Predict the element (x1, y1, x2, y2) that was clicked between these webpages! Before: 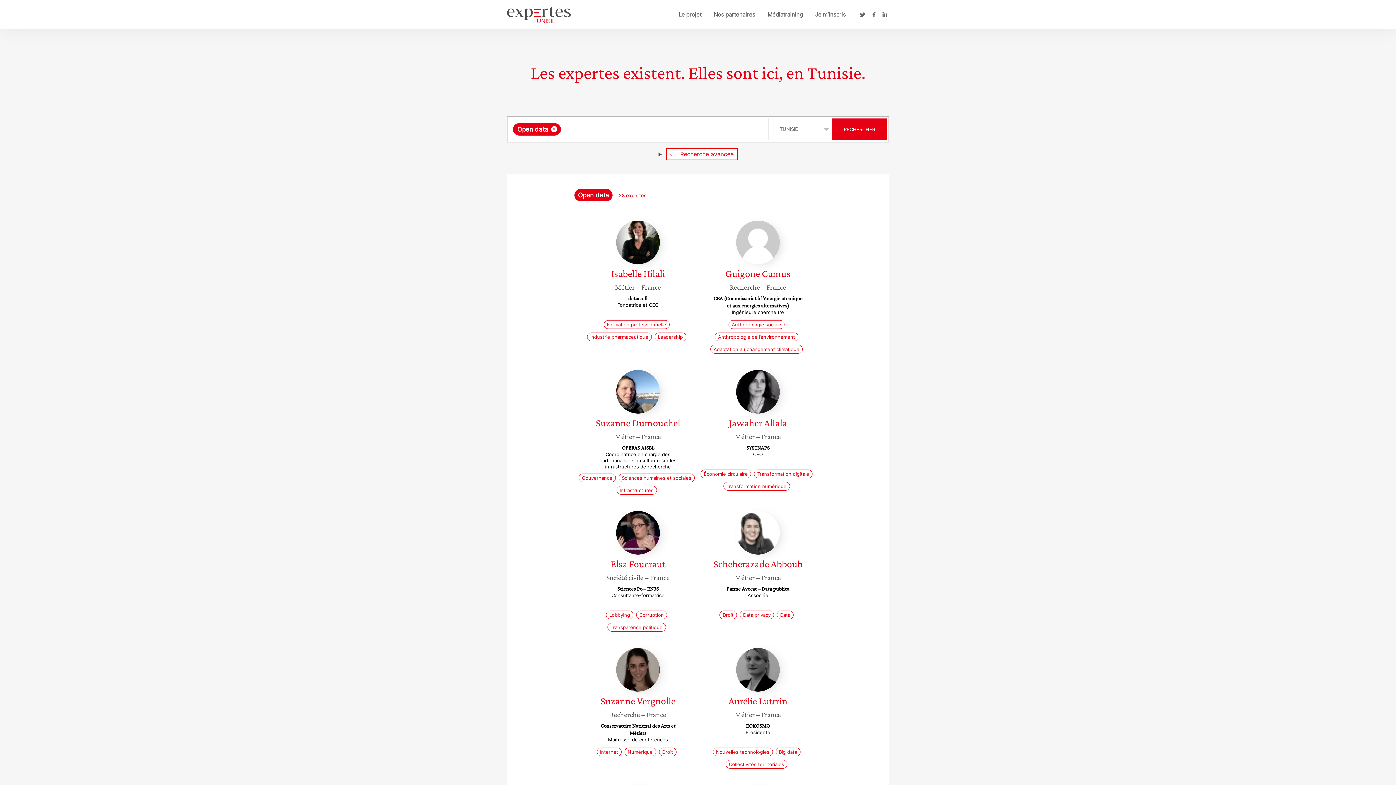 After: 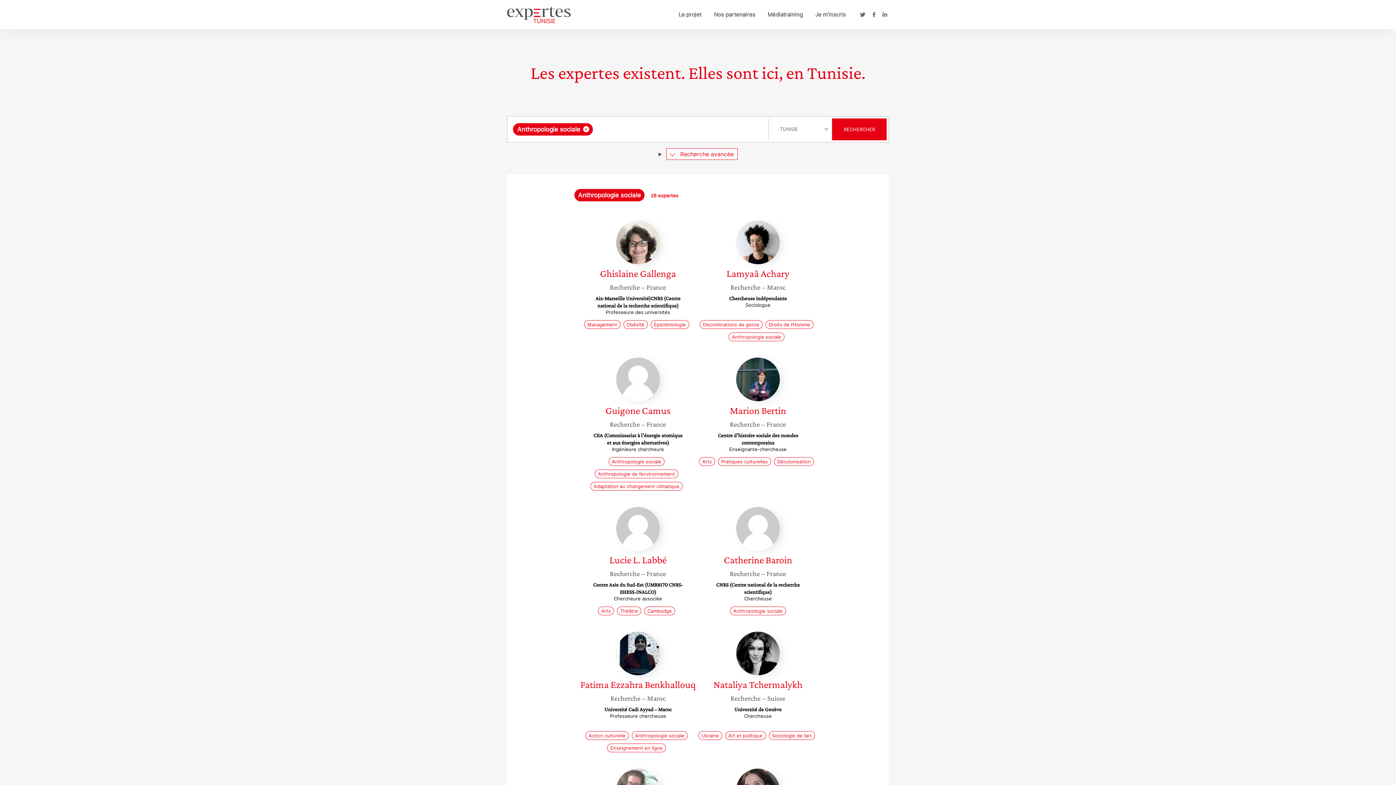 Action: label: Anthropologie sociale bbox: (728, 320, 784, 329)